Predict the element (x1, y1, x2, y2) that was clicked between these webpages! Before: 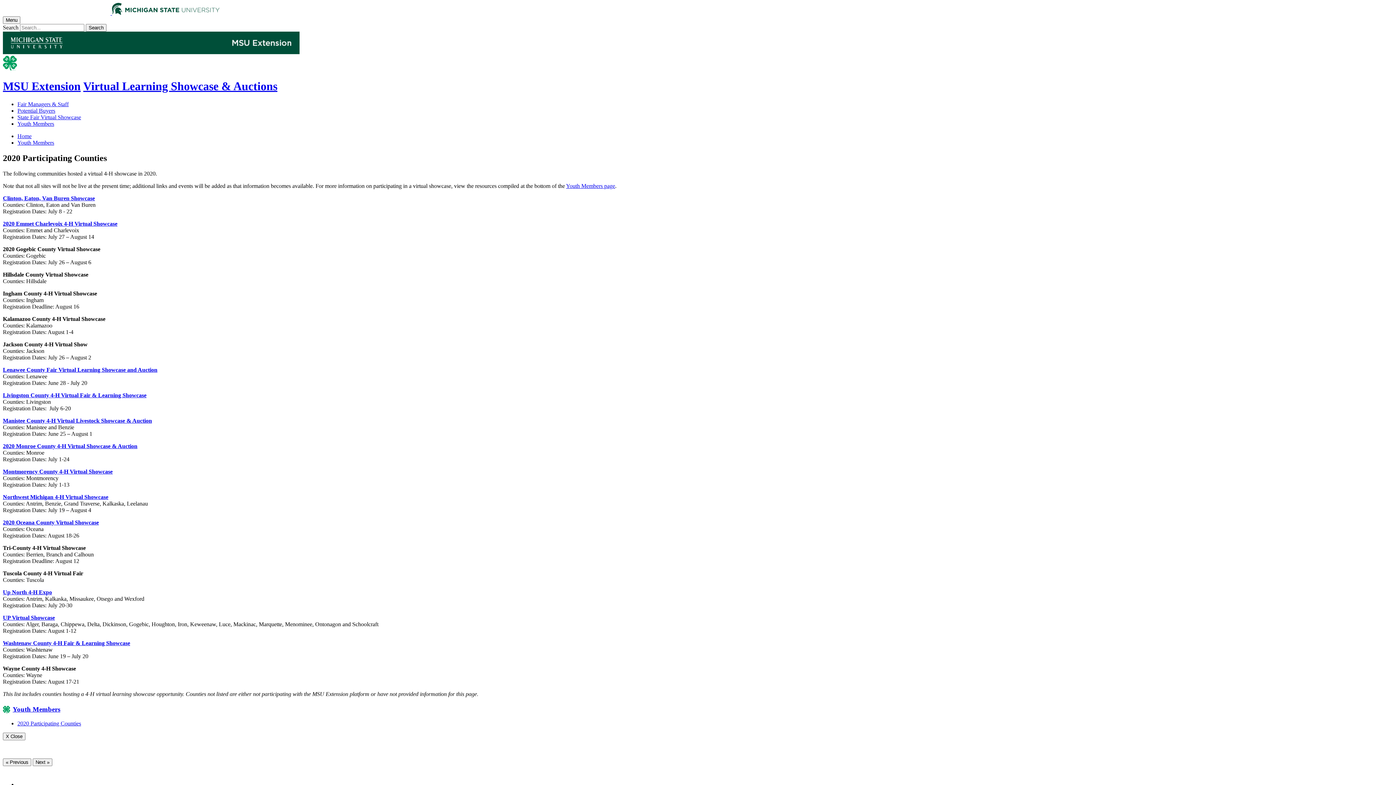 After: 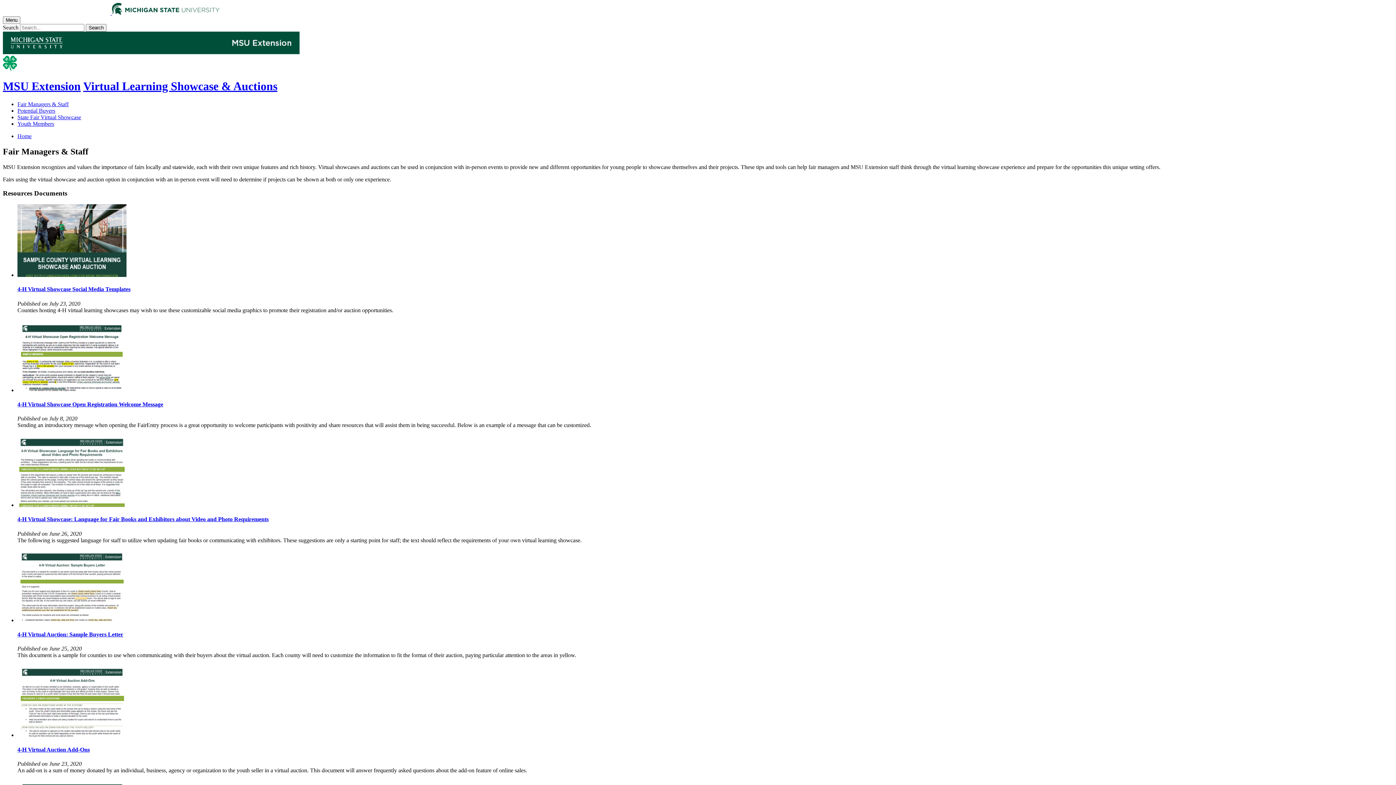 Action: bbox: (17, 101, 68, 107) label: Fair Managers & Staff